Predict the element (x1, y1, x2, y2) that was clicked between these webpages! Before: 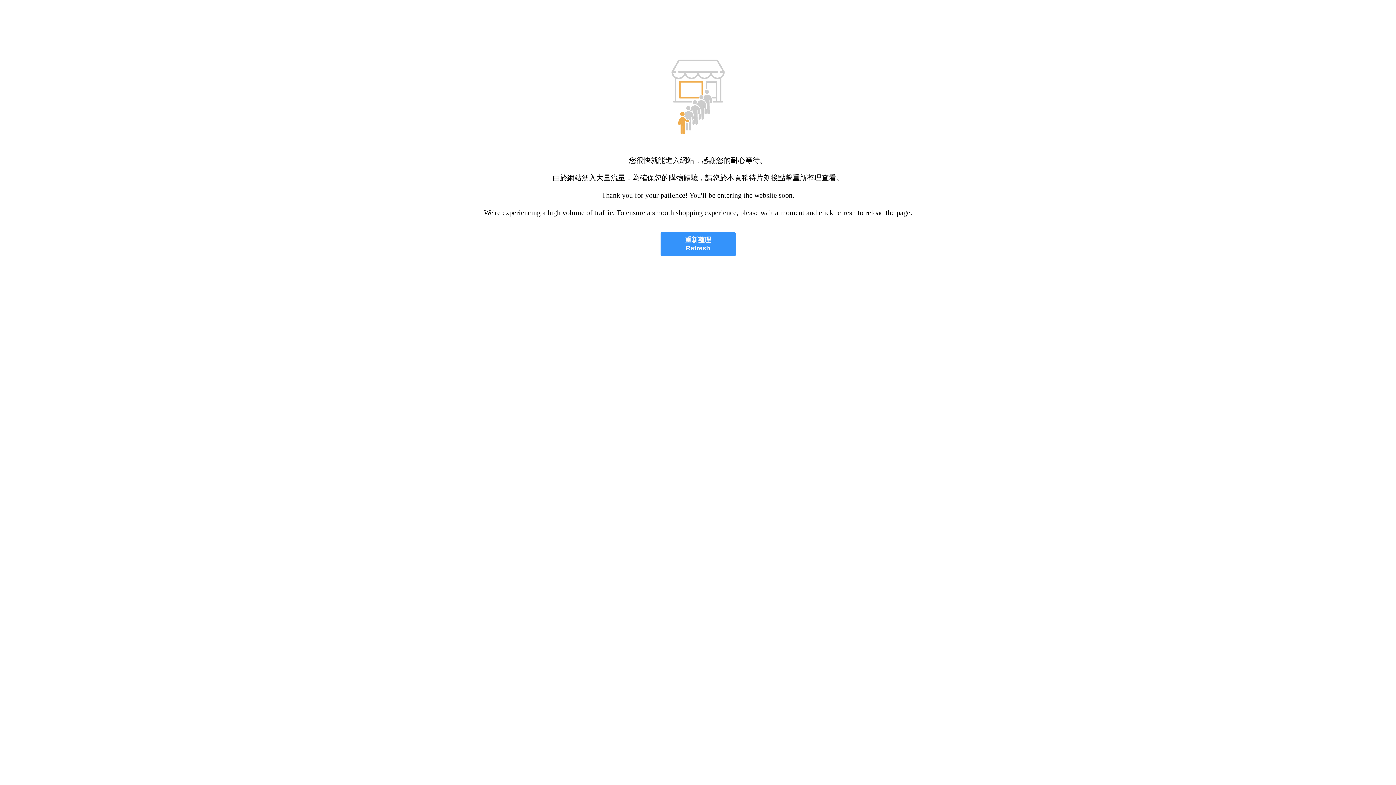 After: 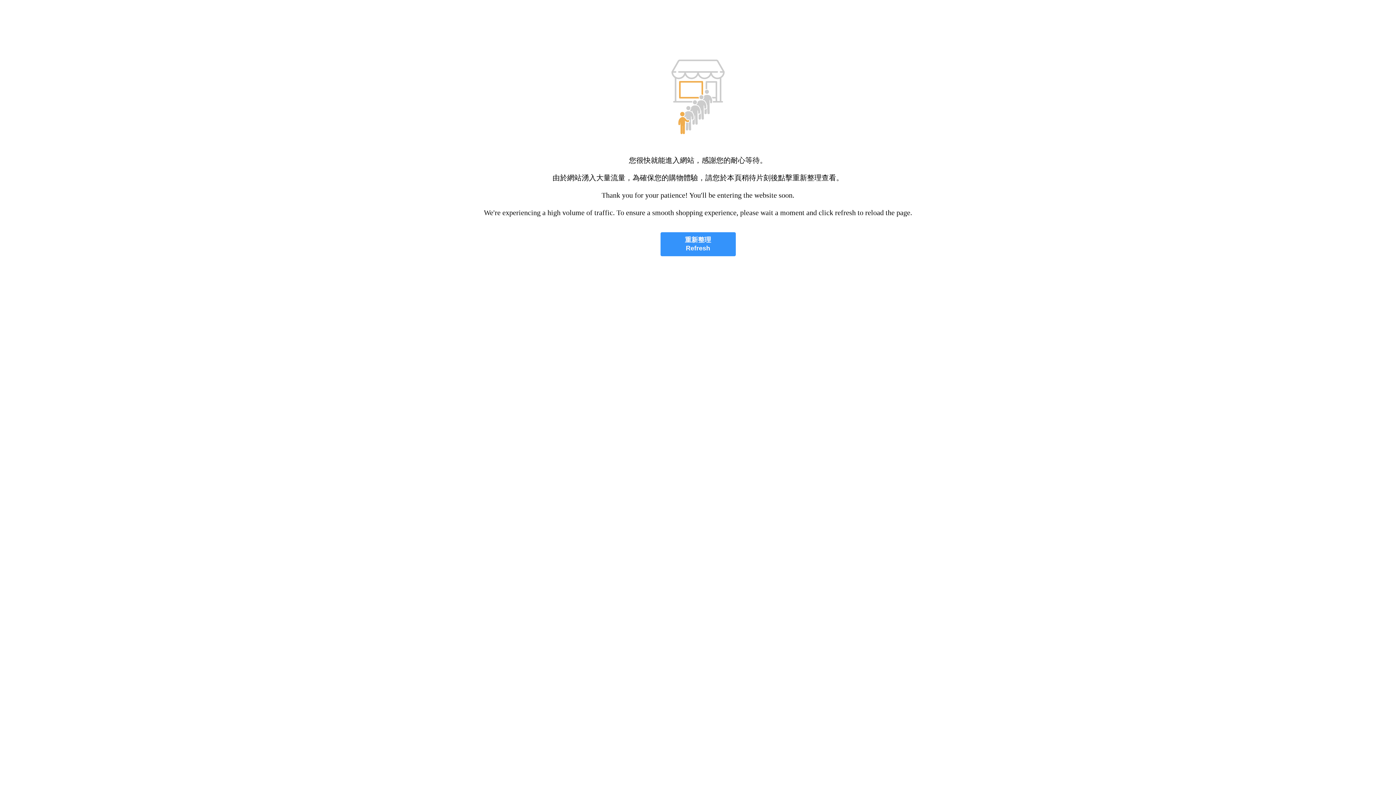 Action: label: 重新整理
Refresh bbox: (660, 232, 735, 256)